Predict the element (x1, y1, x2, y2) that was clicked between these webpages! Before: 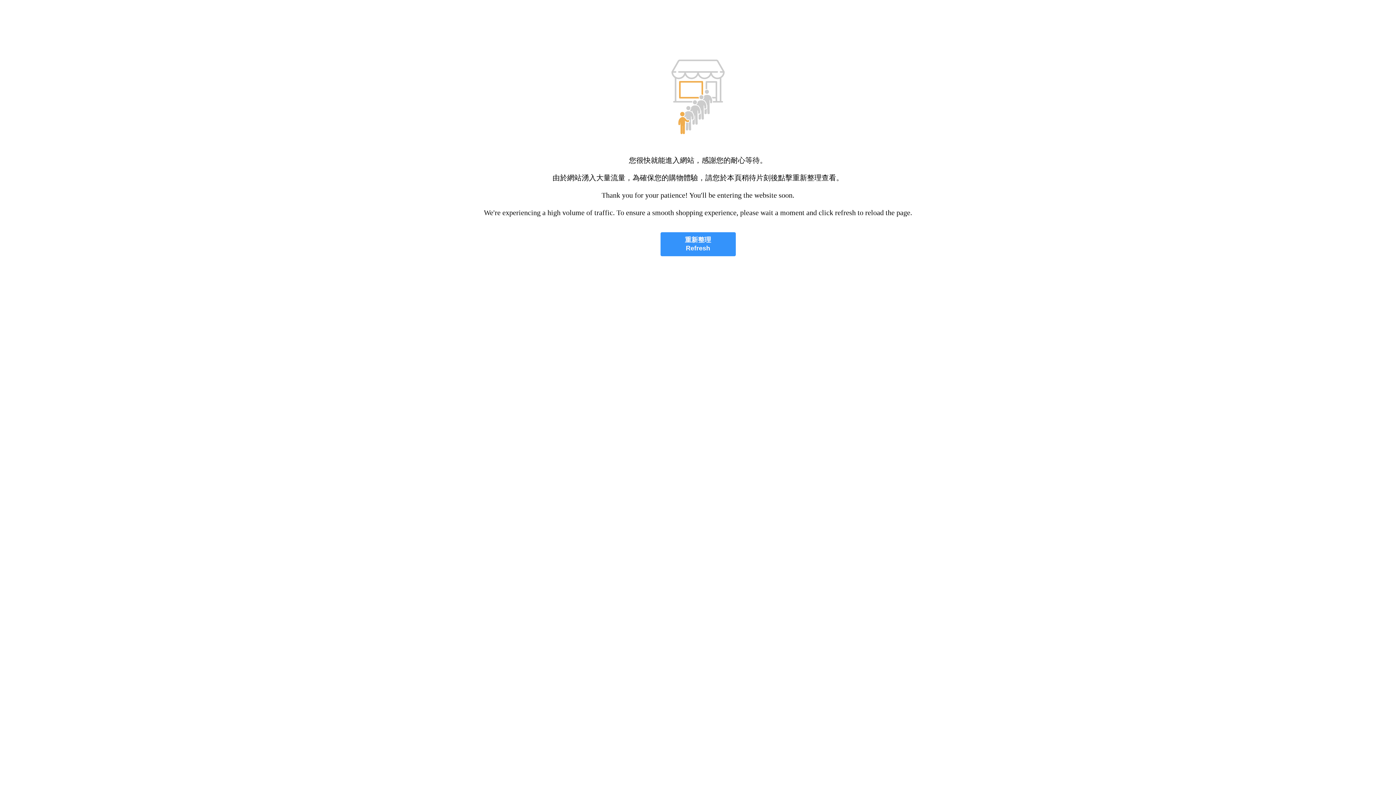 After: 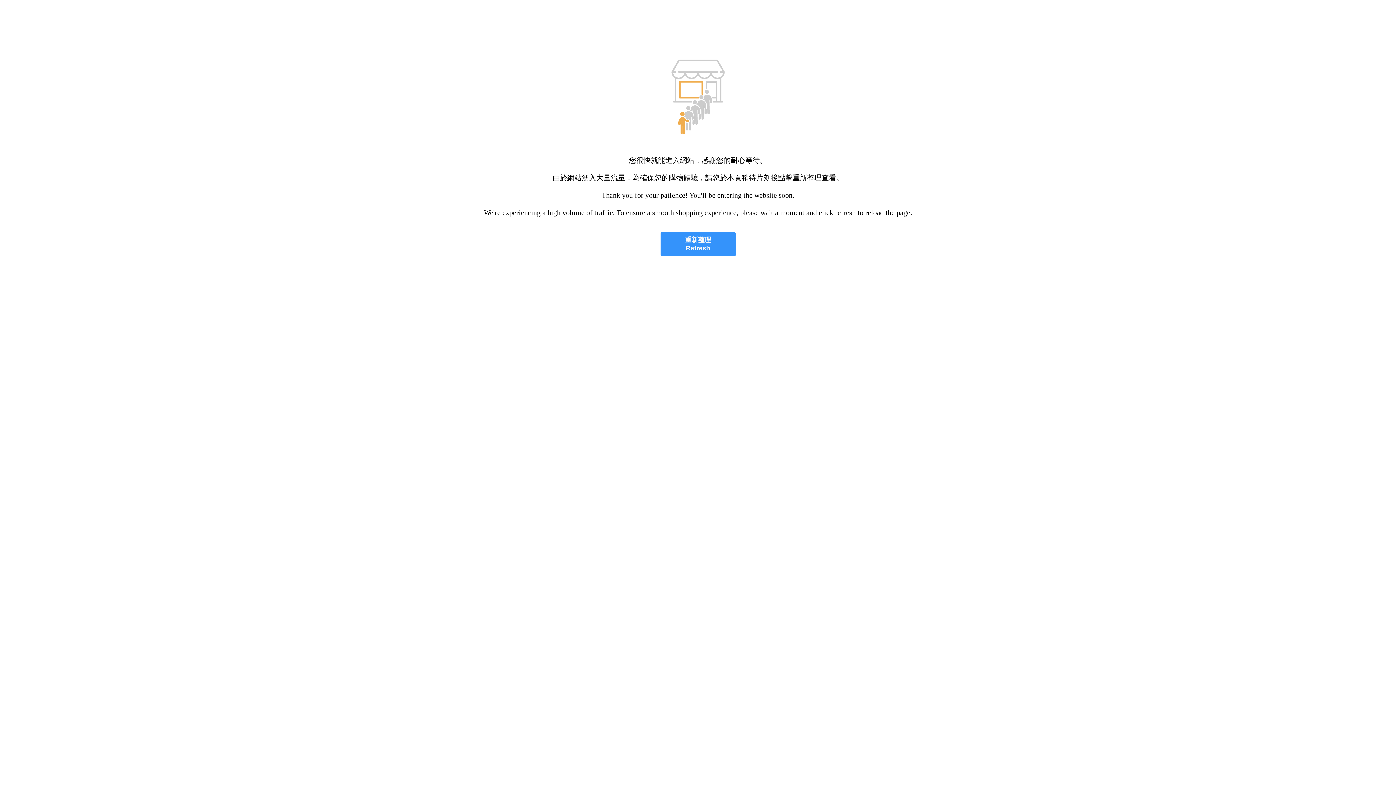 Action: label: 重新整理
Refresh bbox: (660, 232, 735, 256)